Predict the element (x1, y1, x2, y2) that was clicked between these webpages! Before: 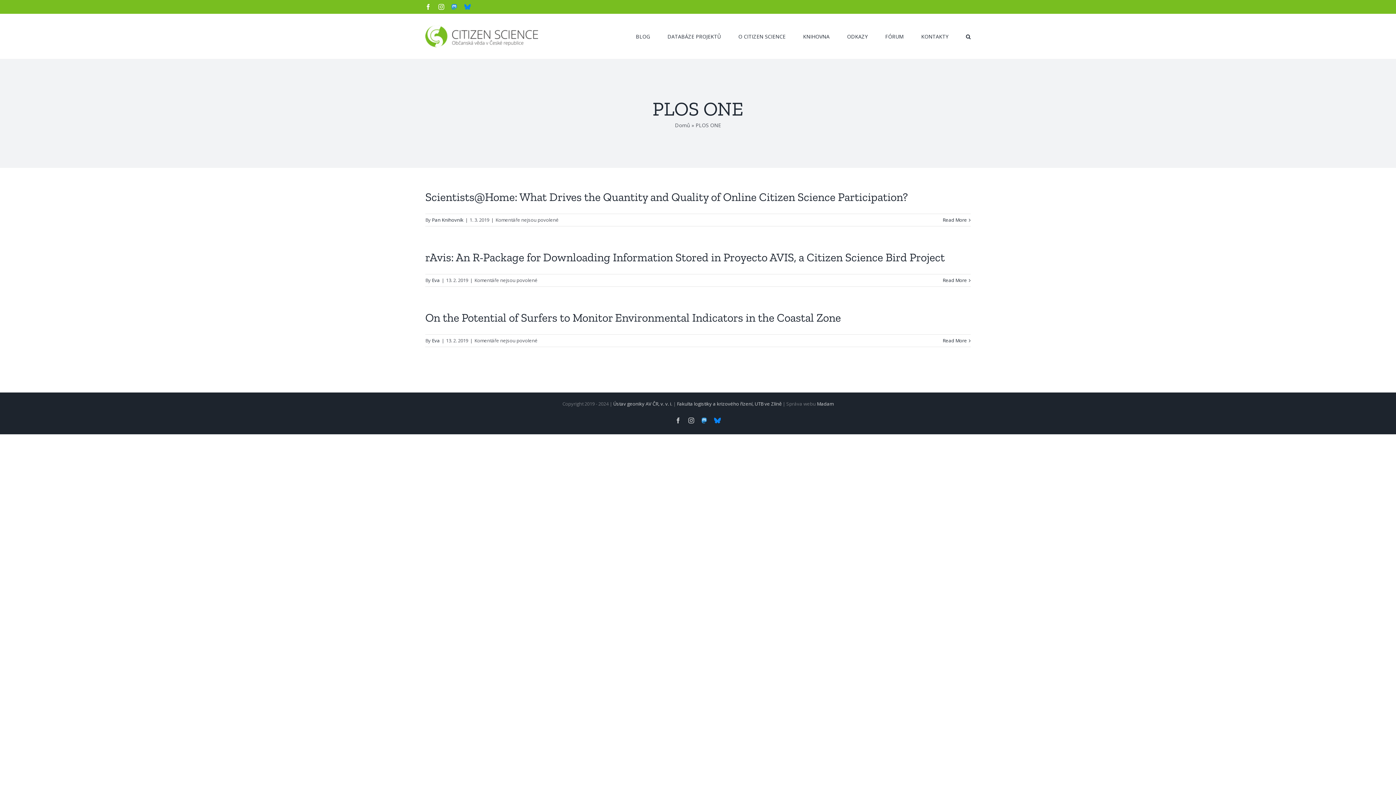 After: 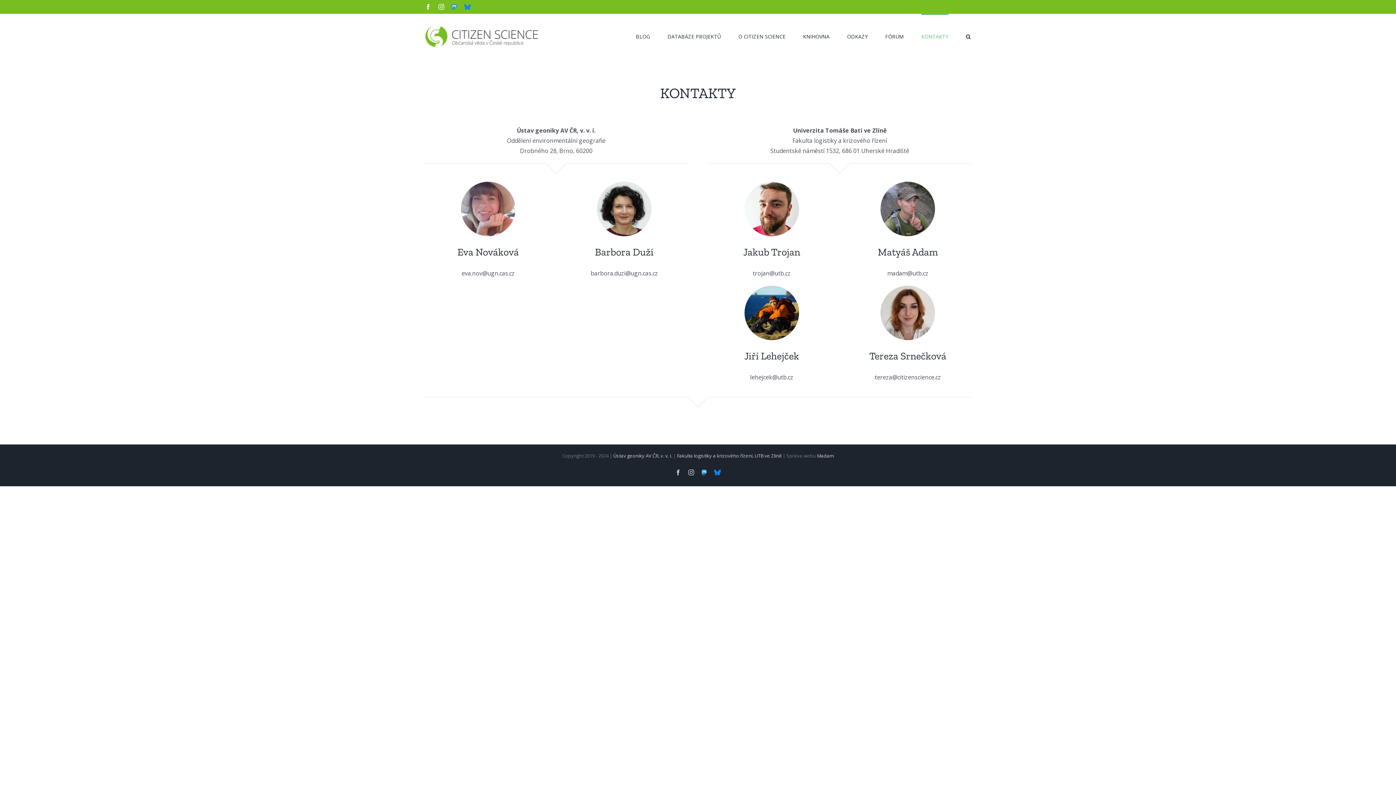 Action: label: KONTAKTY bbox: (921, 13, 948, 58)